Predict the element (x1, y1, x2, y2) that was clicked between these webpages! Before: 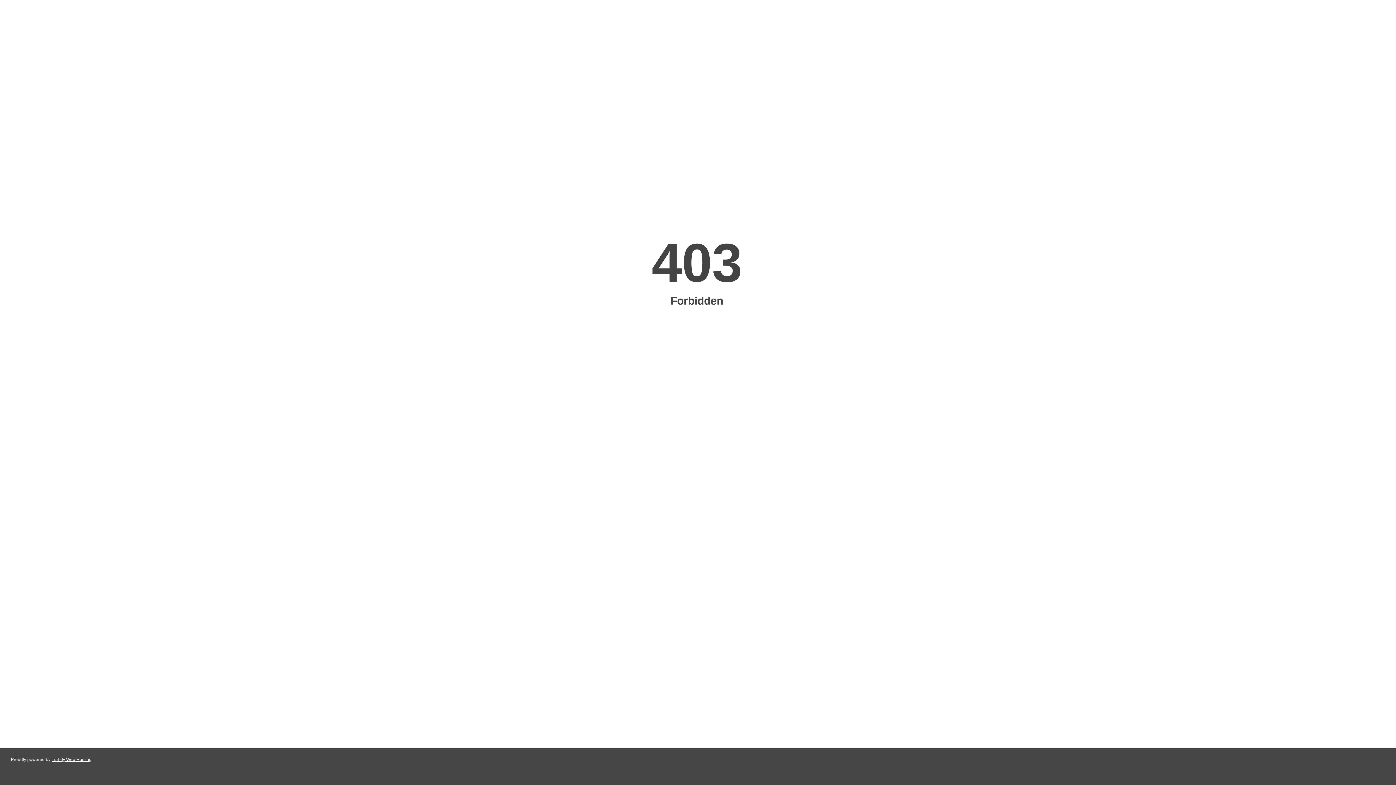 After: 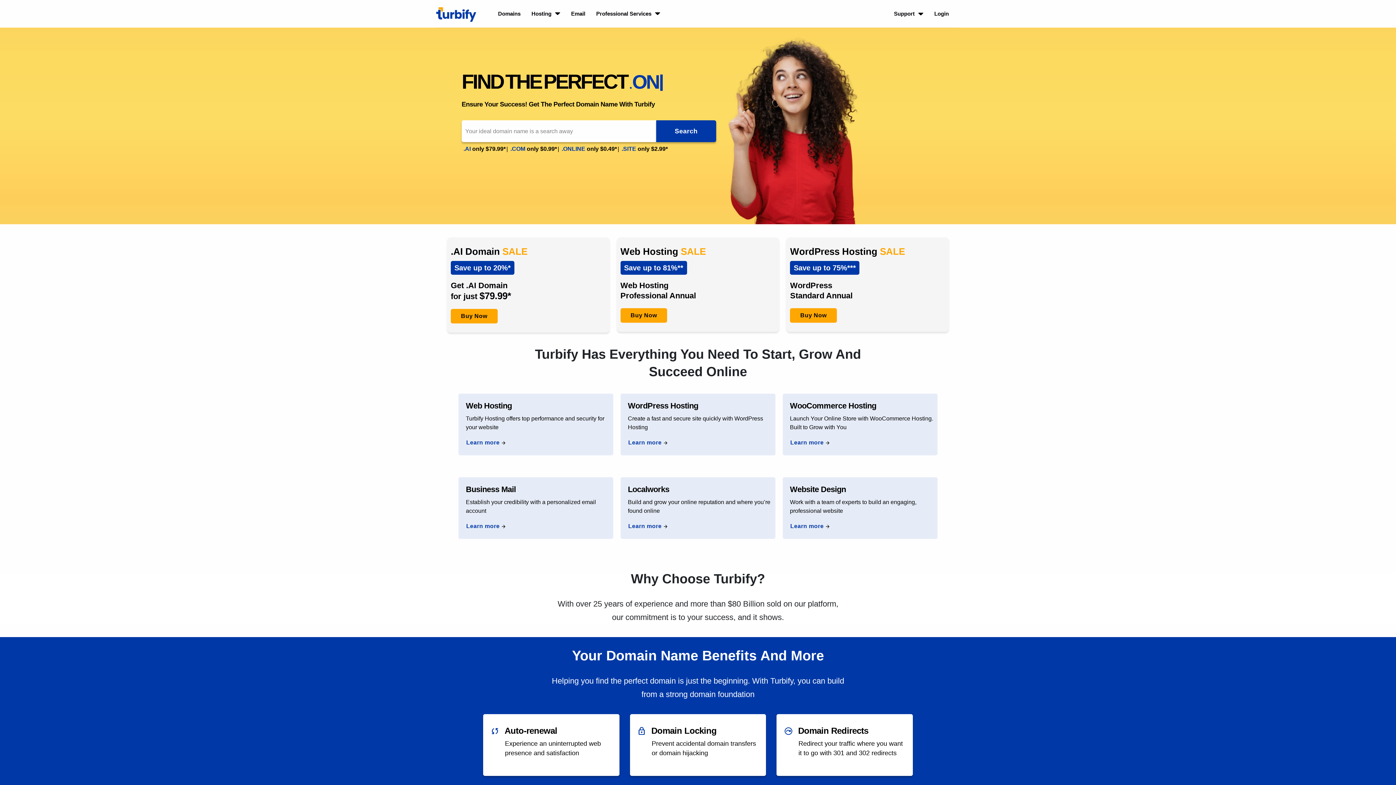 Action: label: Turbify Web Hosting bbox: (51, 757, 91, 762)